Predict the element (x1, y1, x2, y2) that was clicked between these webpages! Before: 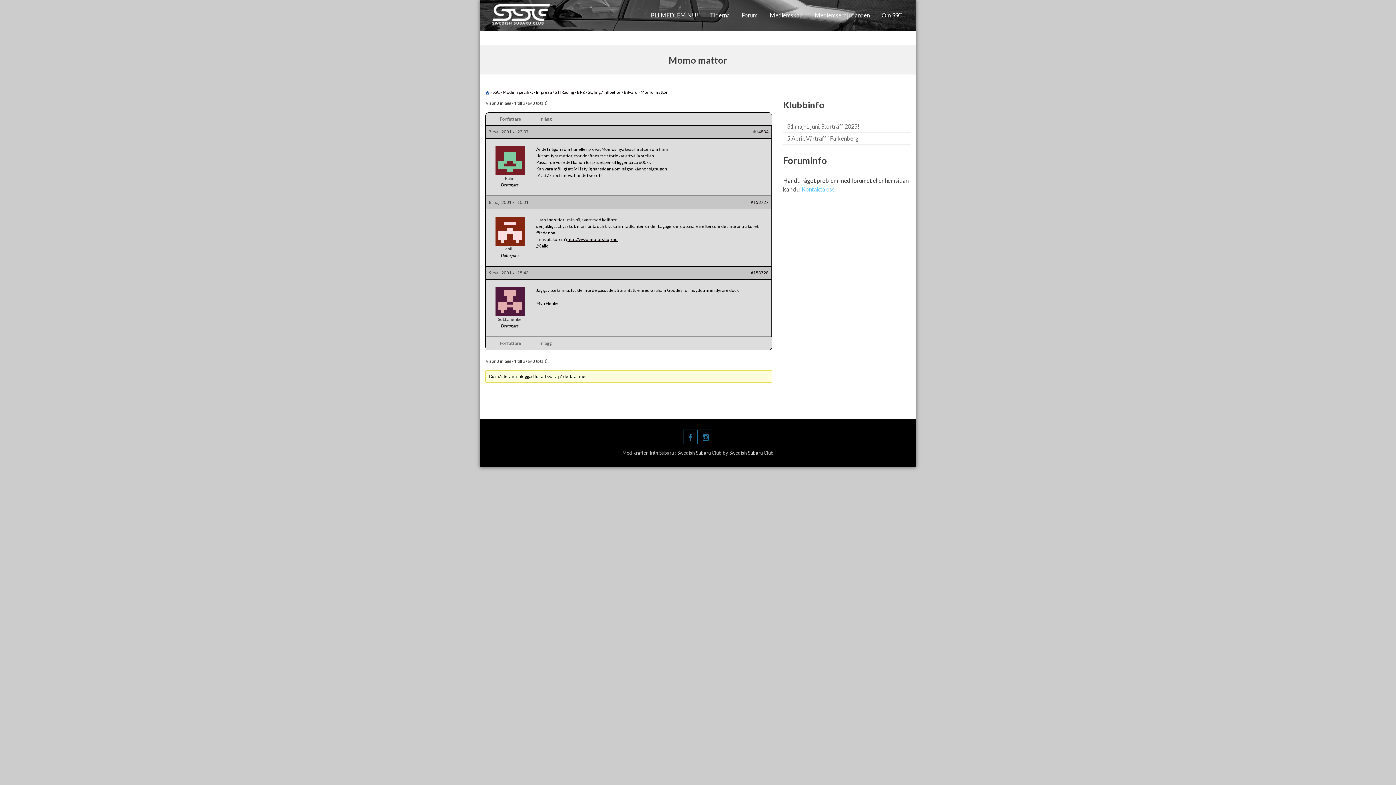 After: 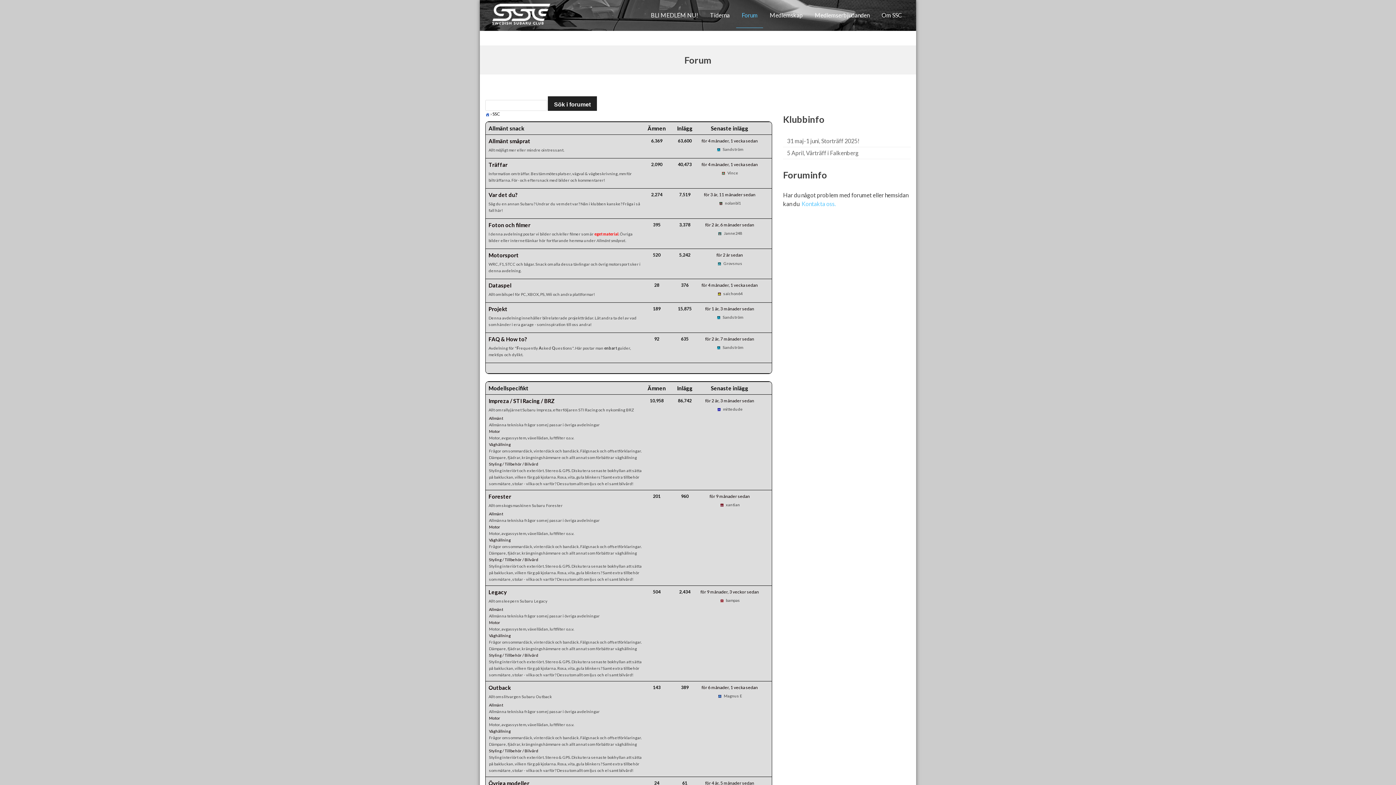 Action: label: SSC bbox: (492, 89, 500, 94)